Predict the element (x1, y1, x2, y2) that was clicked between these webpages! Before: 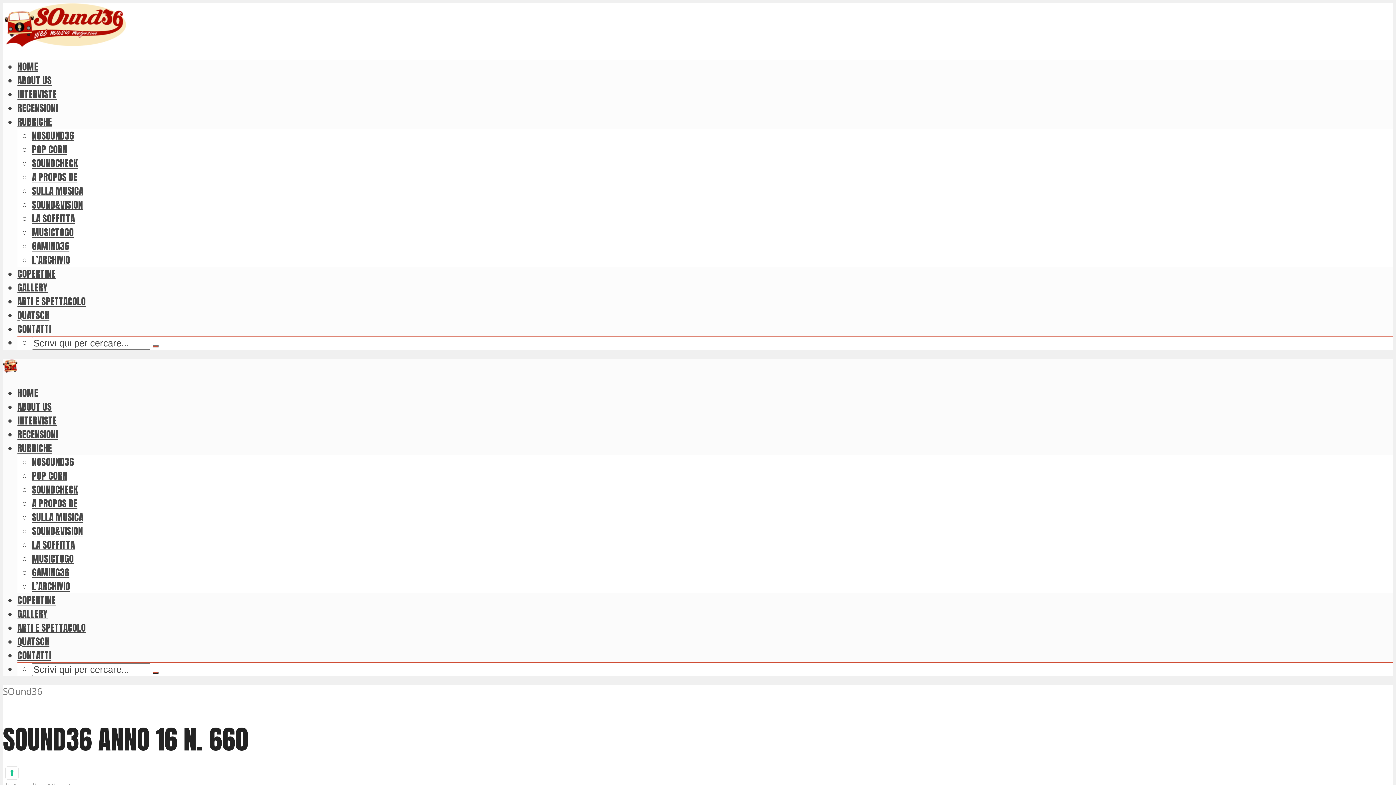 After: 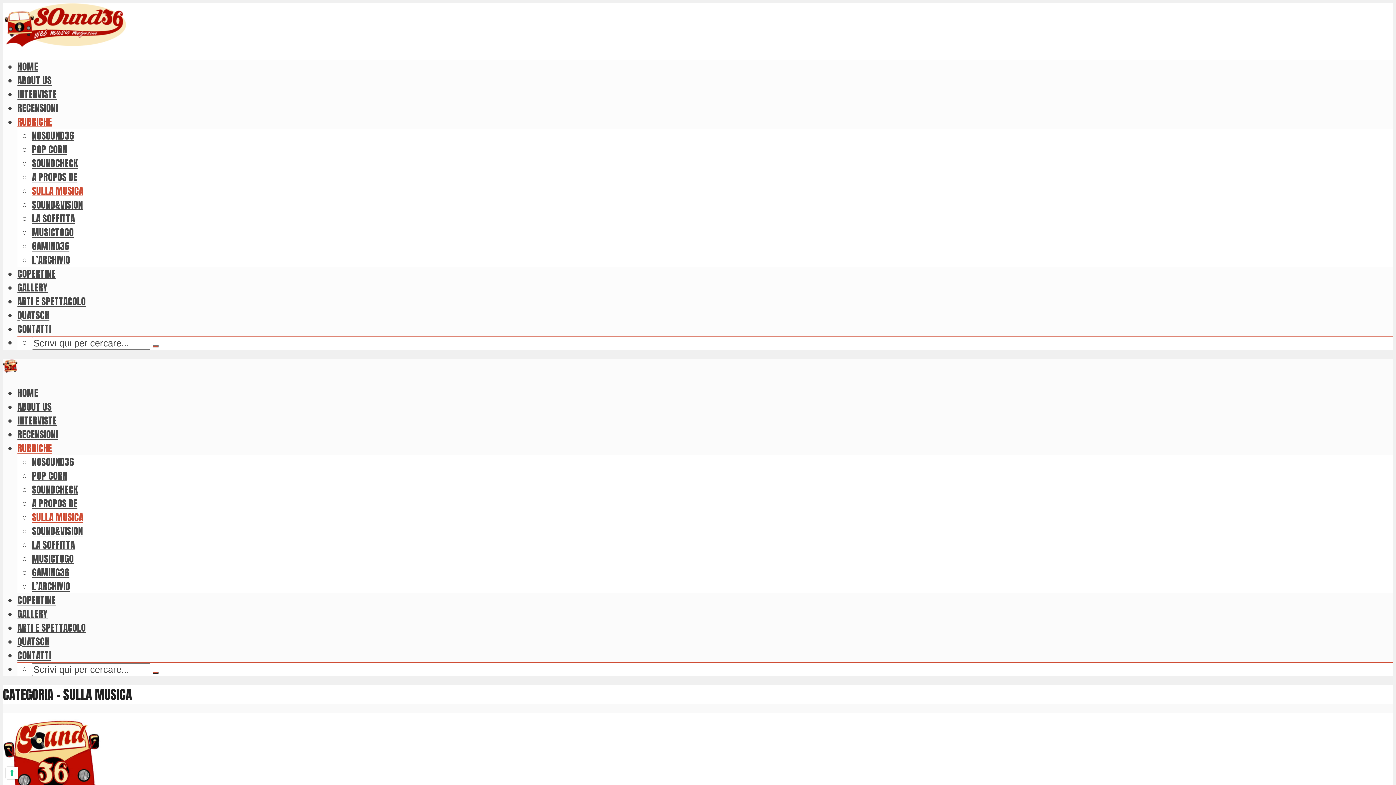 Action: label: SULLA MUSICA bbox: (32, 183, 83, 197)